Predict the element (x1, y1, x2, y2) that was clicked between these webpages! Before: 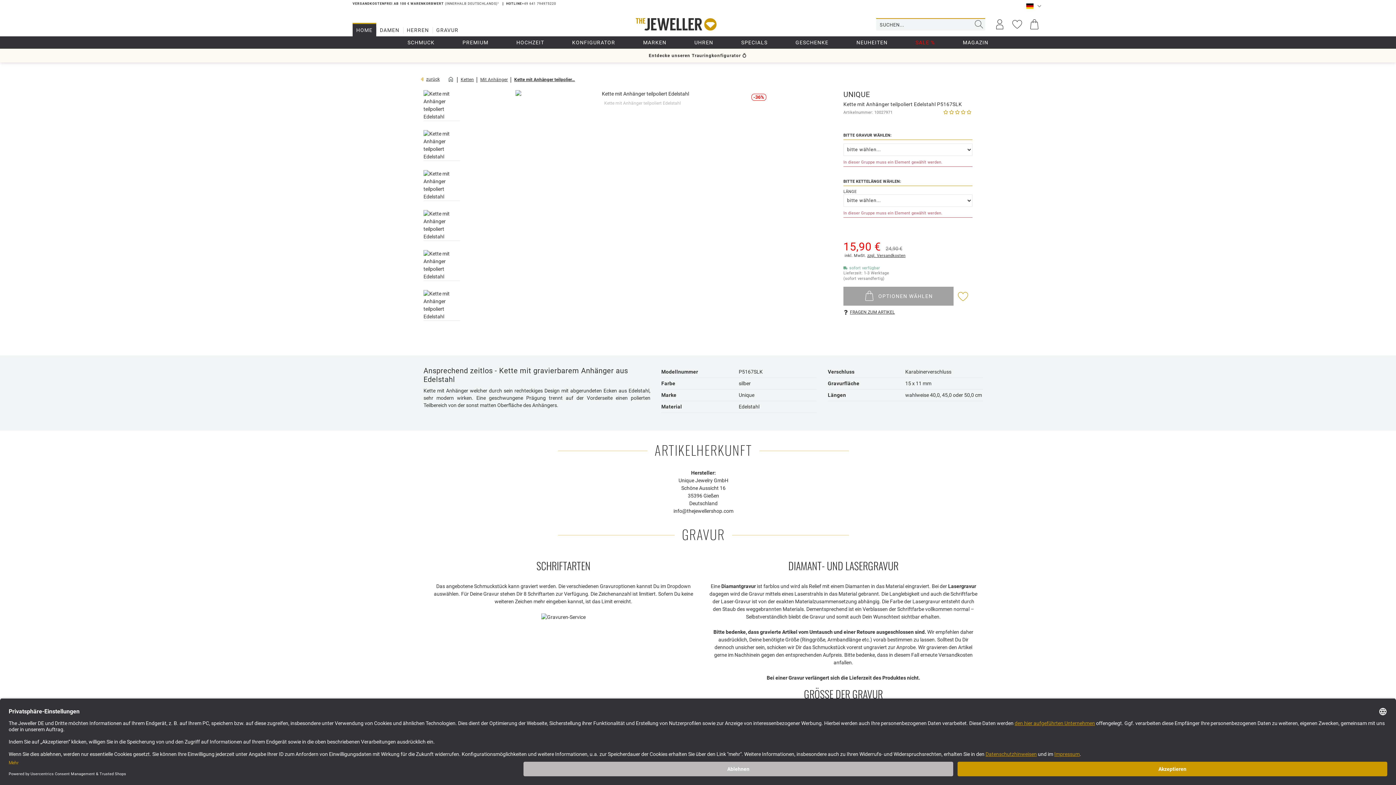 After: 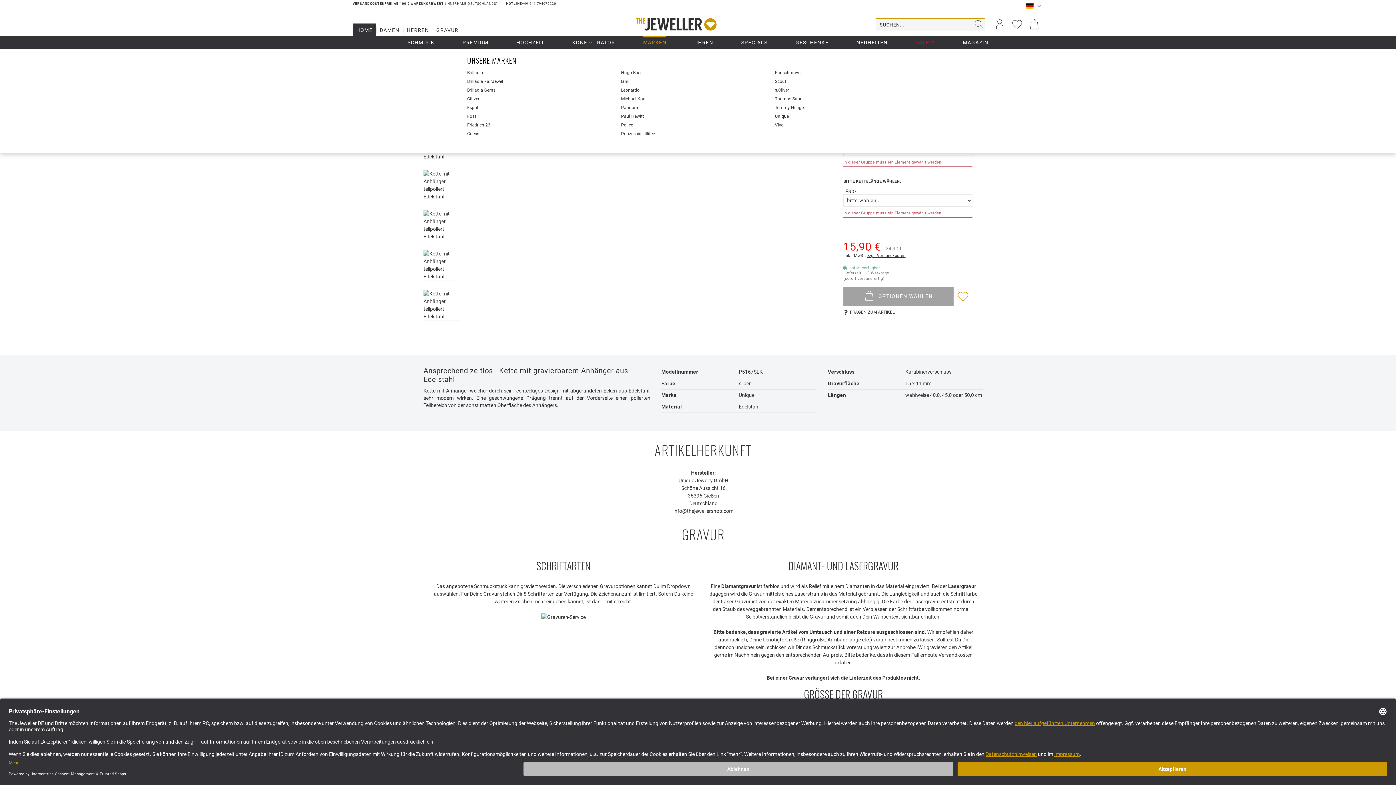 Action: label: MARKEN bbox: (643, 36, 666, 48)